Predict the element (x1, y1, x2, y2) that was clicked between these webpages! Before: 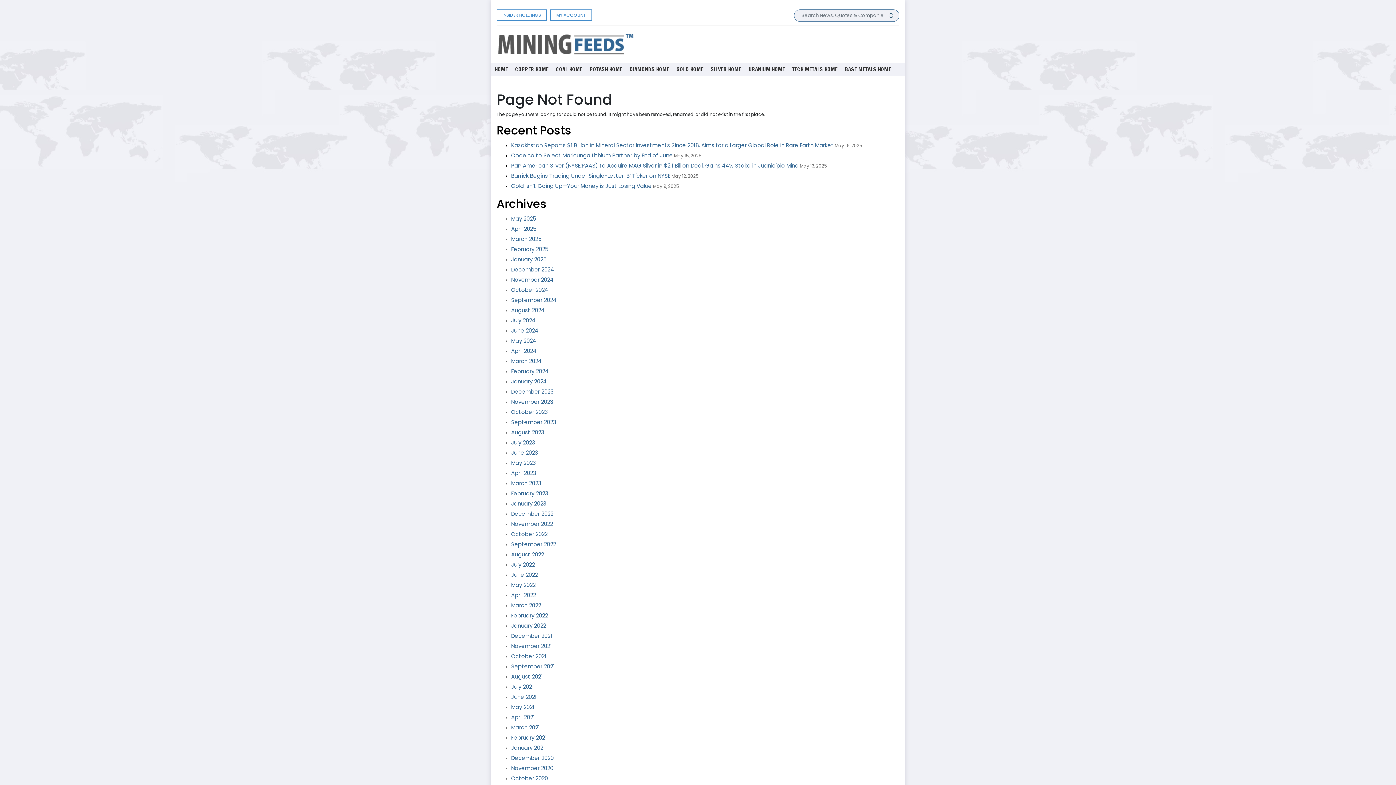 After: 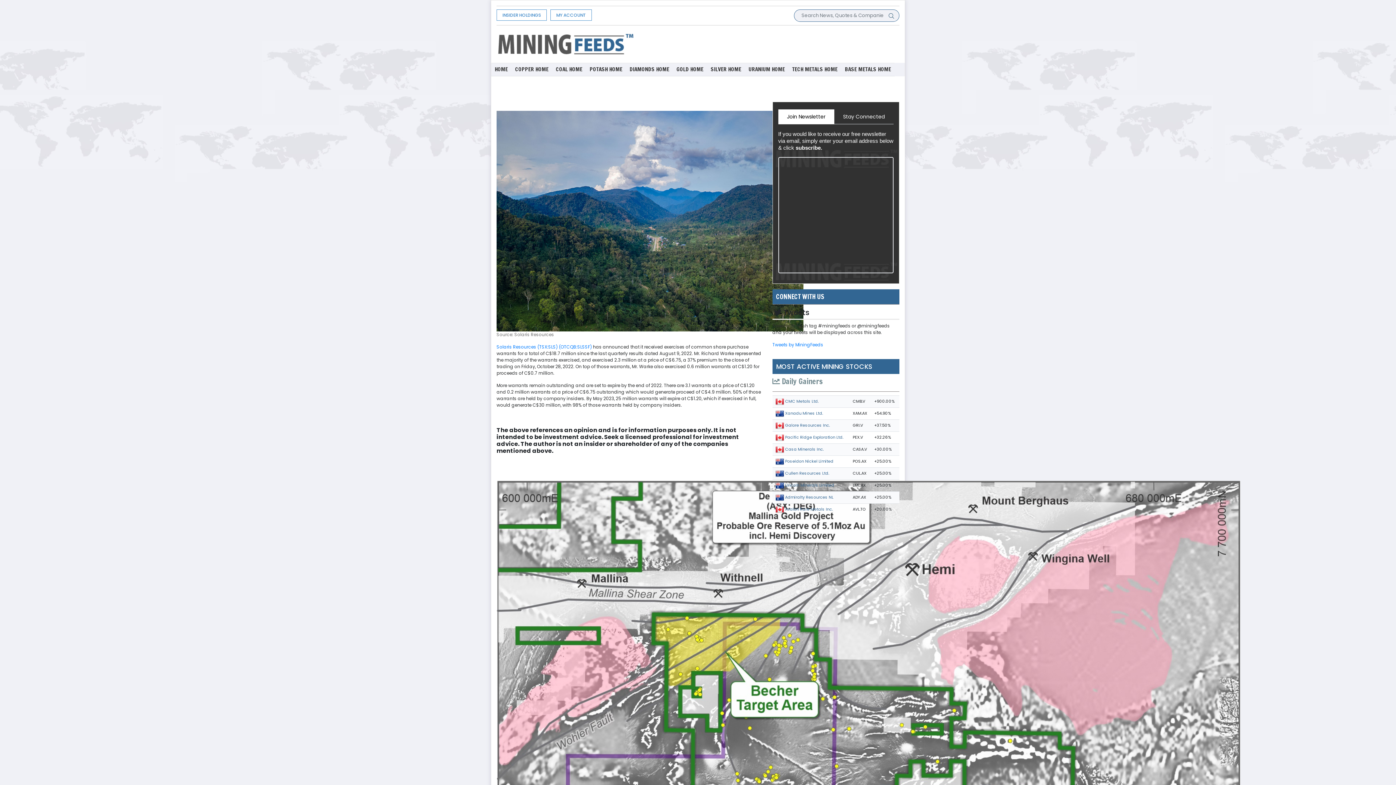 Action: label: October 2022 bbox: (511, 530, 547, 538)